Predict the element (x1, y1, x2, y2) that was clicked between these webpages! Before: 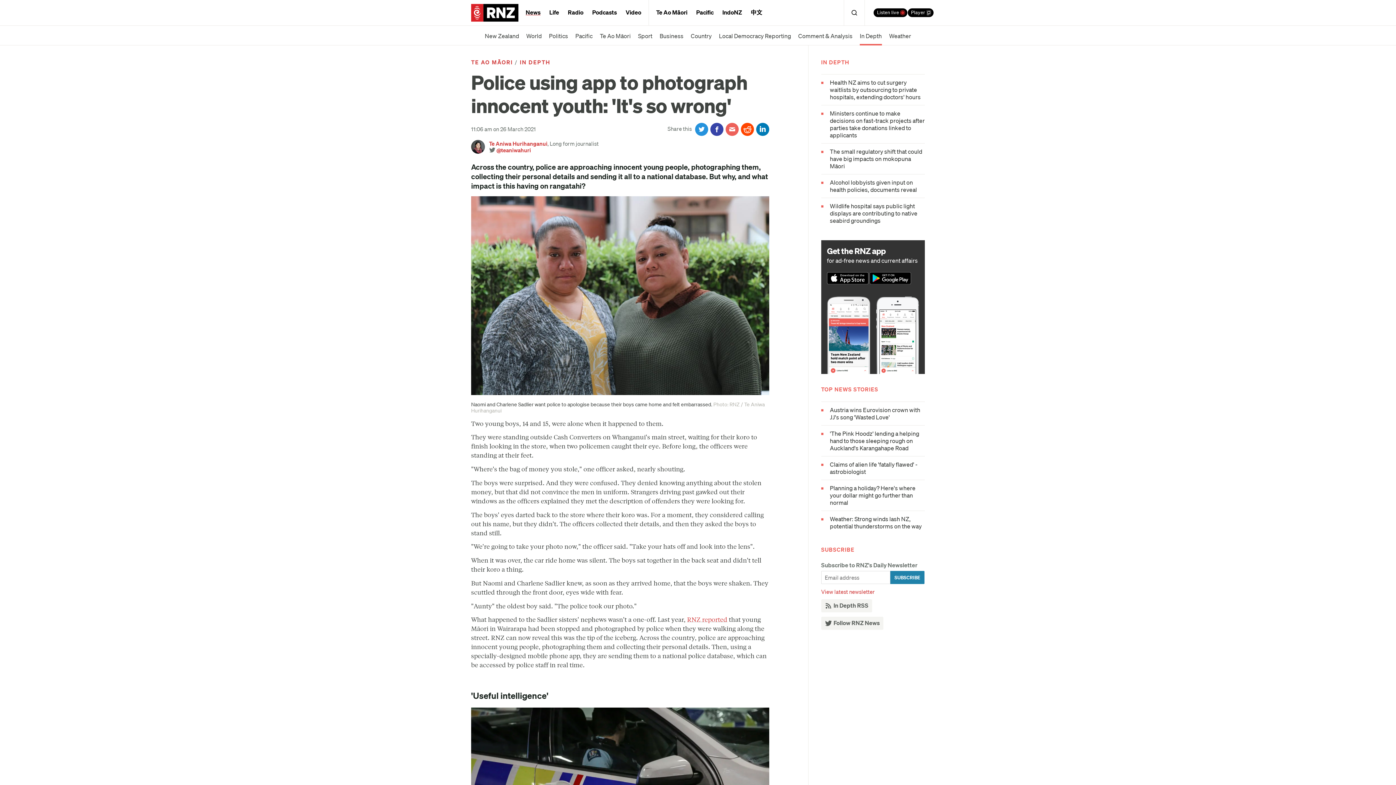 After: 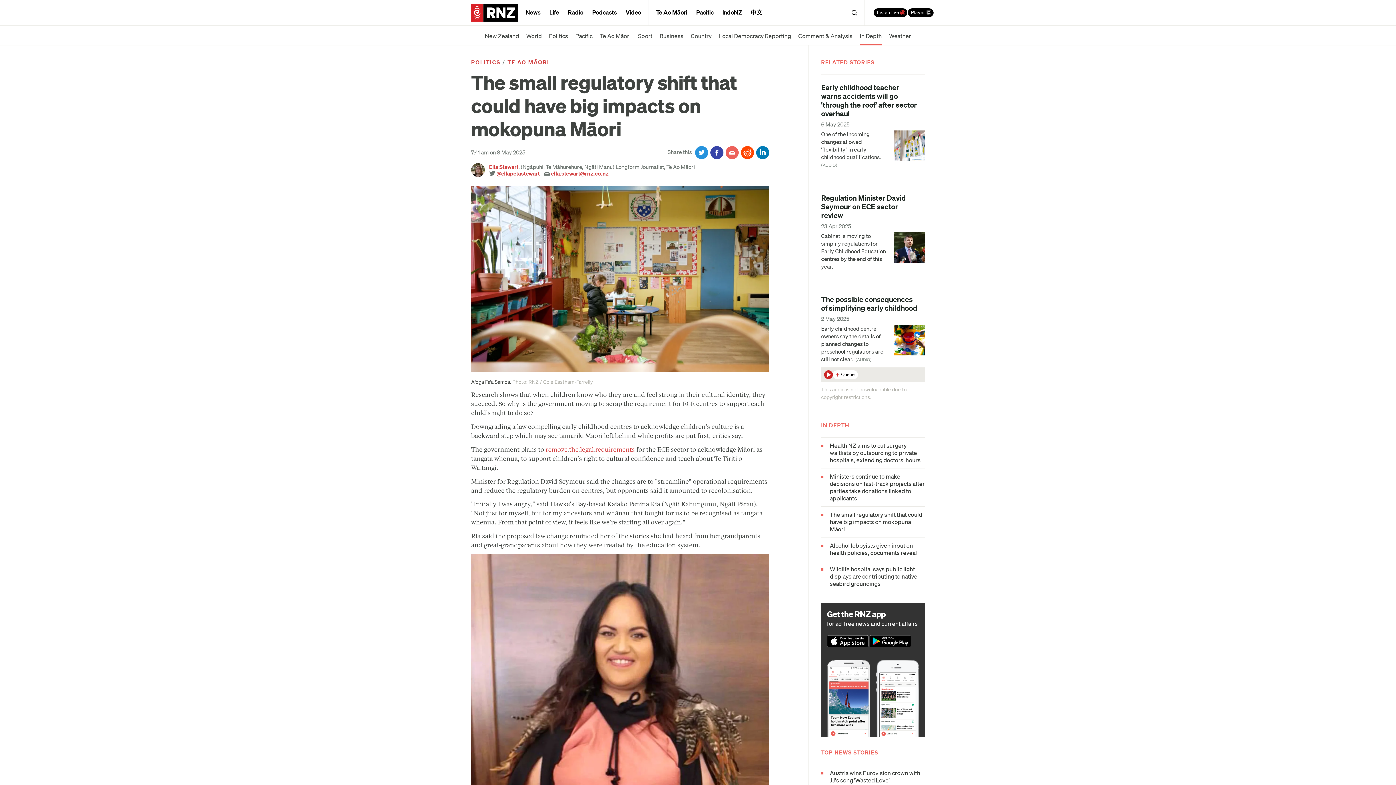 Action: bbox: (821, 148, 925, 169) label: The small regulatory shift that could have big impacts on mokopuna Māori